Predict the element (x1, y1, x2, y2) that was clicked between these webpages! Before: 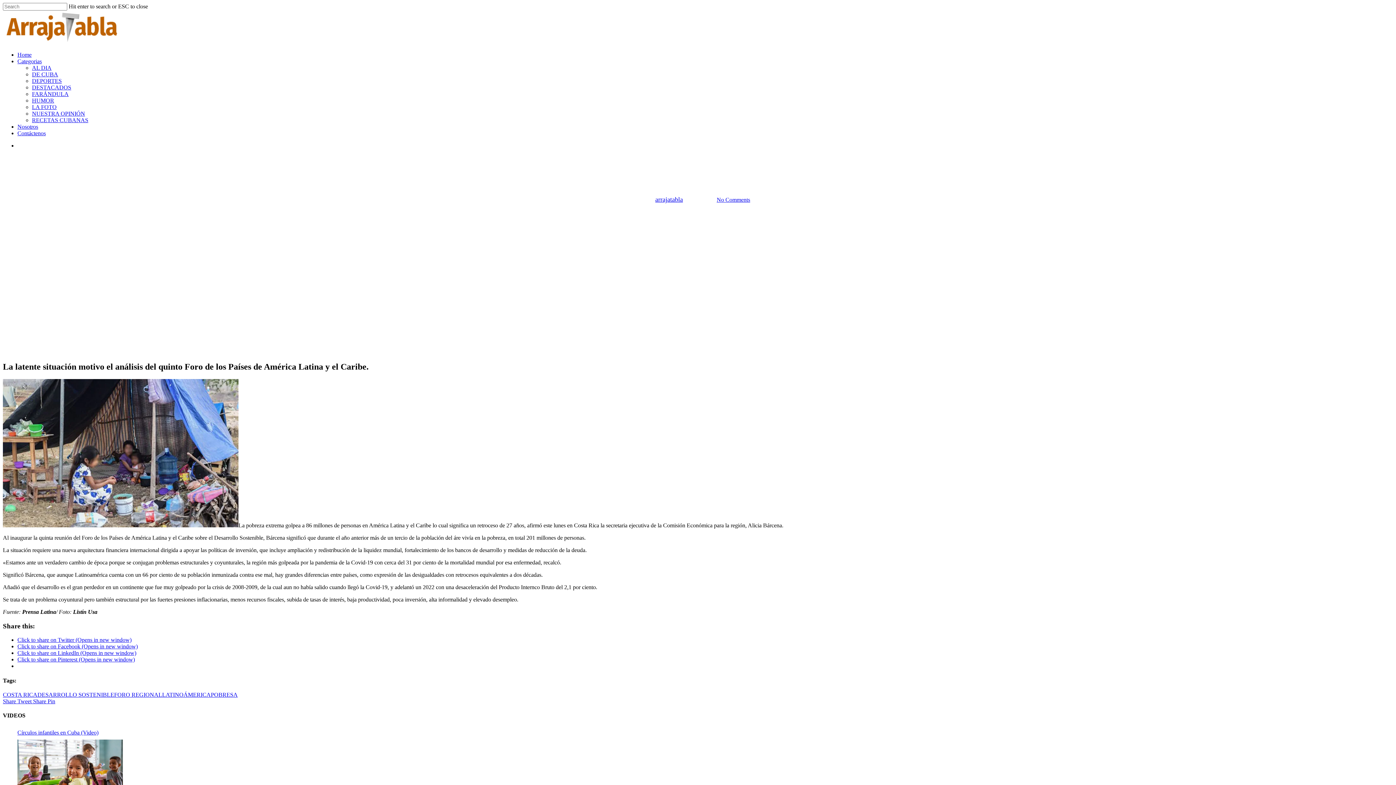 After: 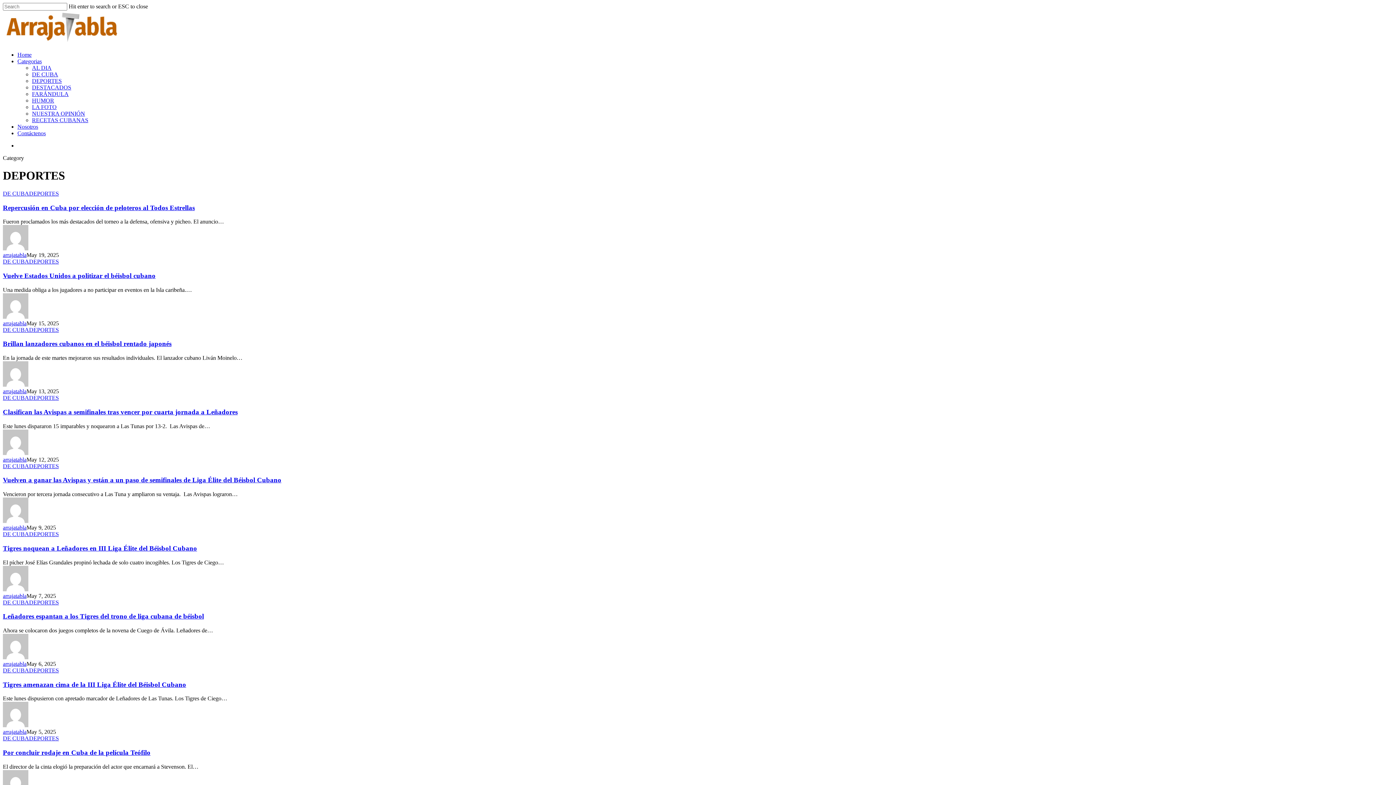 Action: bbox: (32, 77, 61, 84) label: DEPORTES